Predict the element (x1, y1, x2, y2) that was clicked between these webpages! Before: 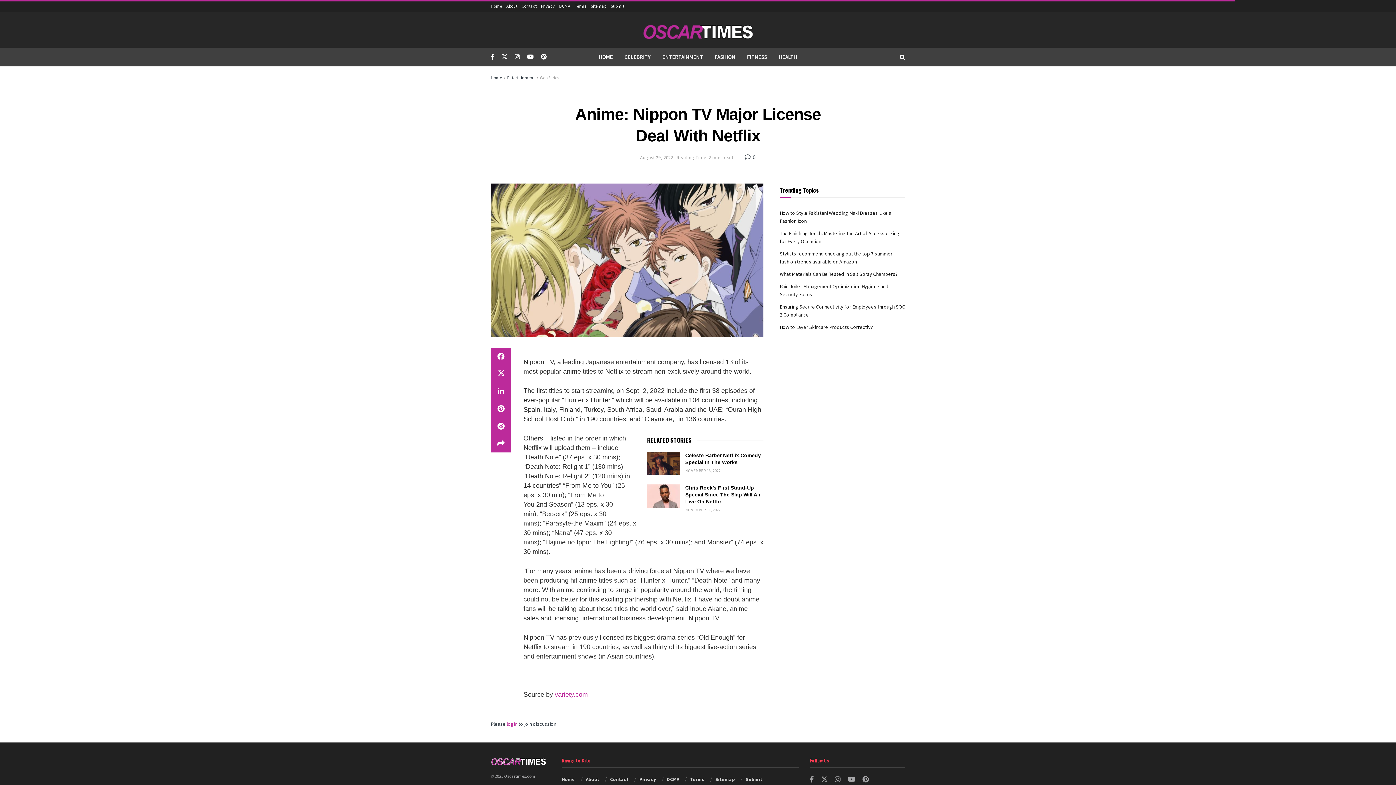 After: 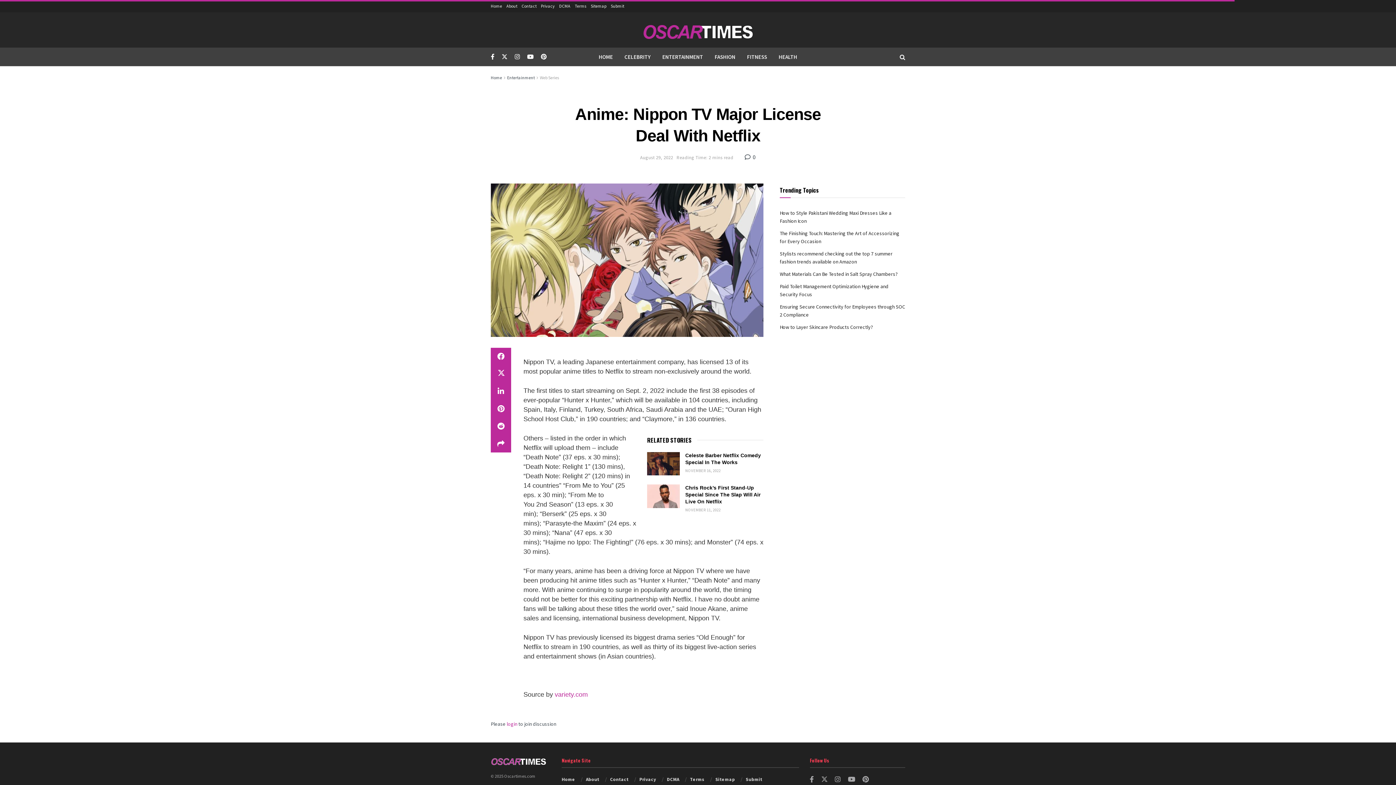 Action: label: Sitemap bbox: (590, 0, 606, 12)